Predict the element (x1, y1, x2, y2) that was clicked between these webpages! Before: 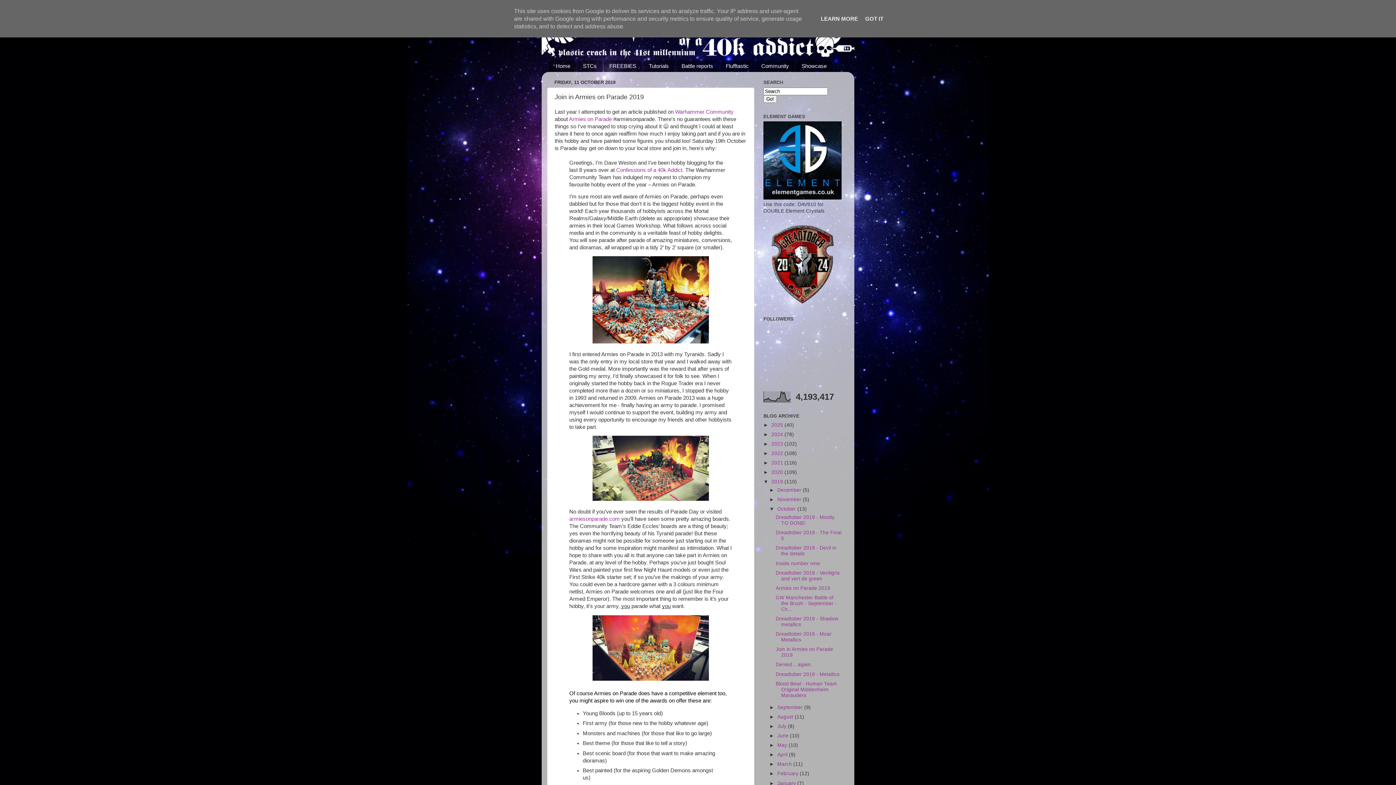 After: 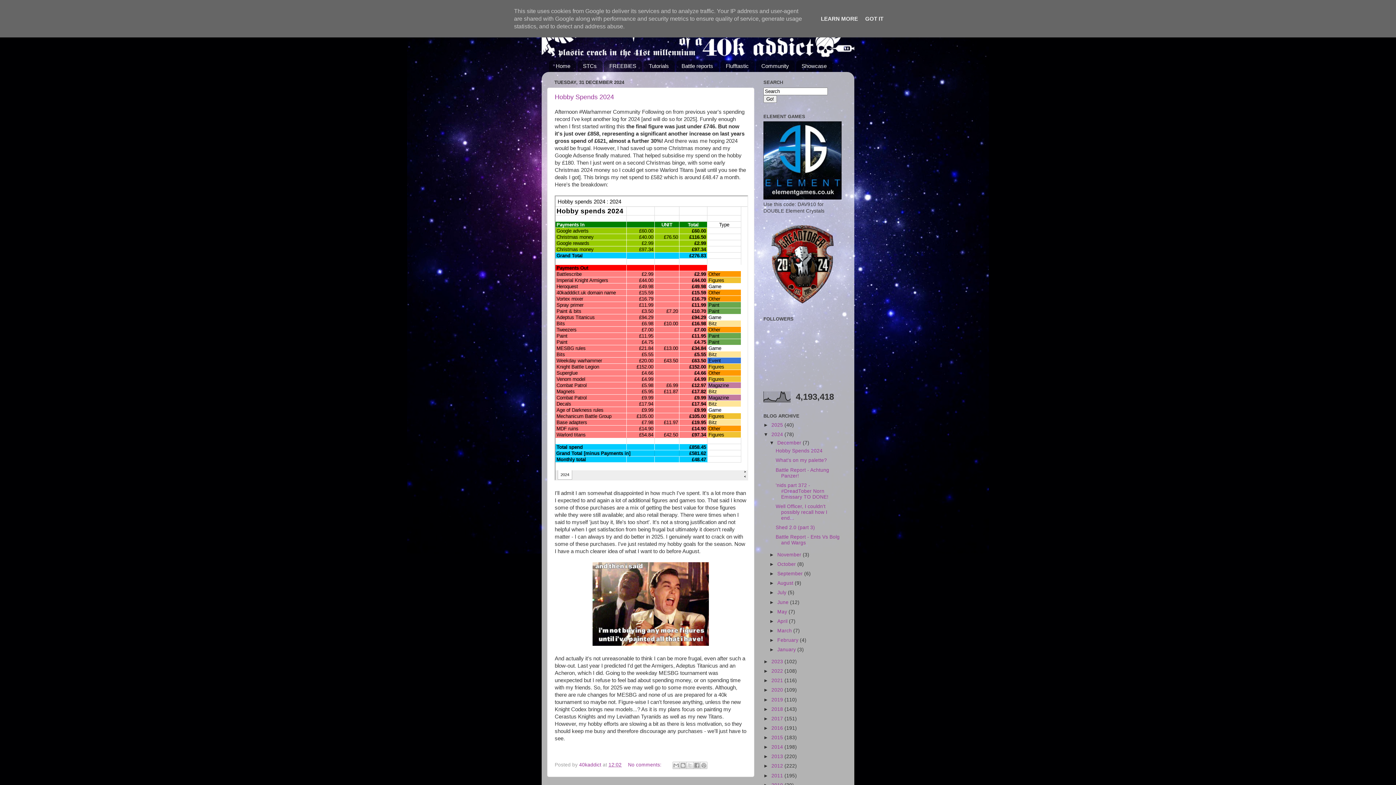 Action: label: 2024  bbox: (771, 431, 784, 437)